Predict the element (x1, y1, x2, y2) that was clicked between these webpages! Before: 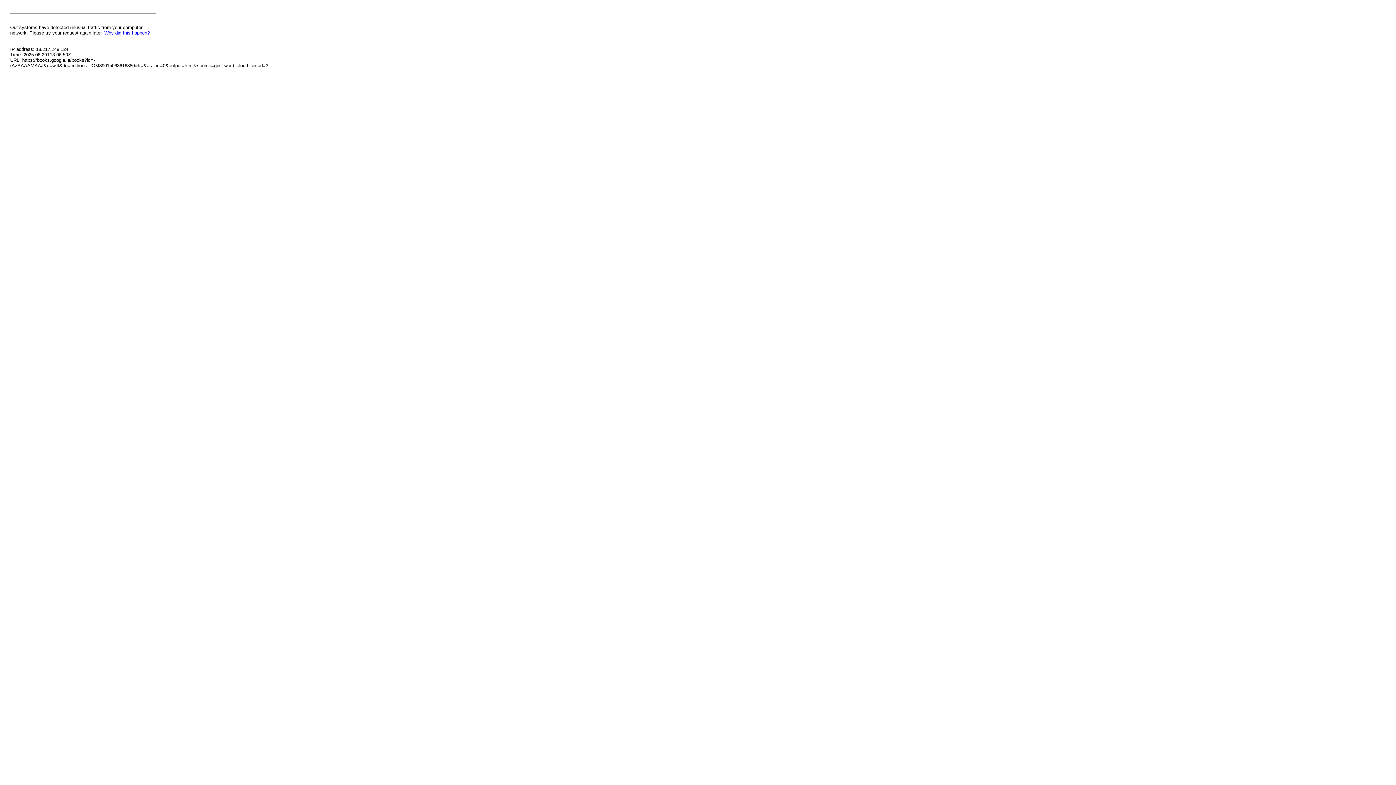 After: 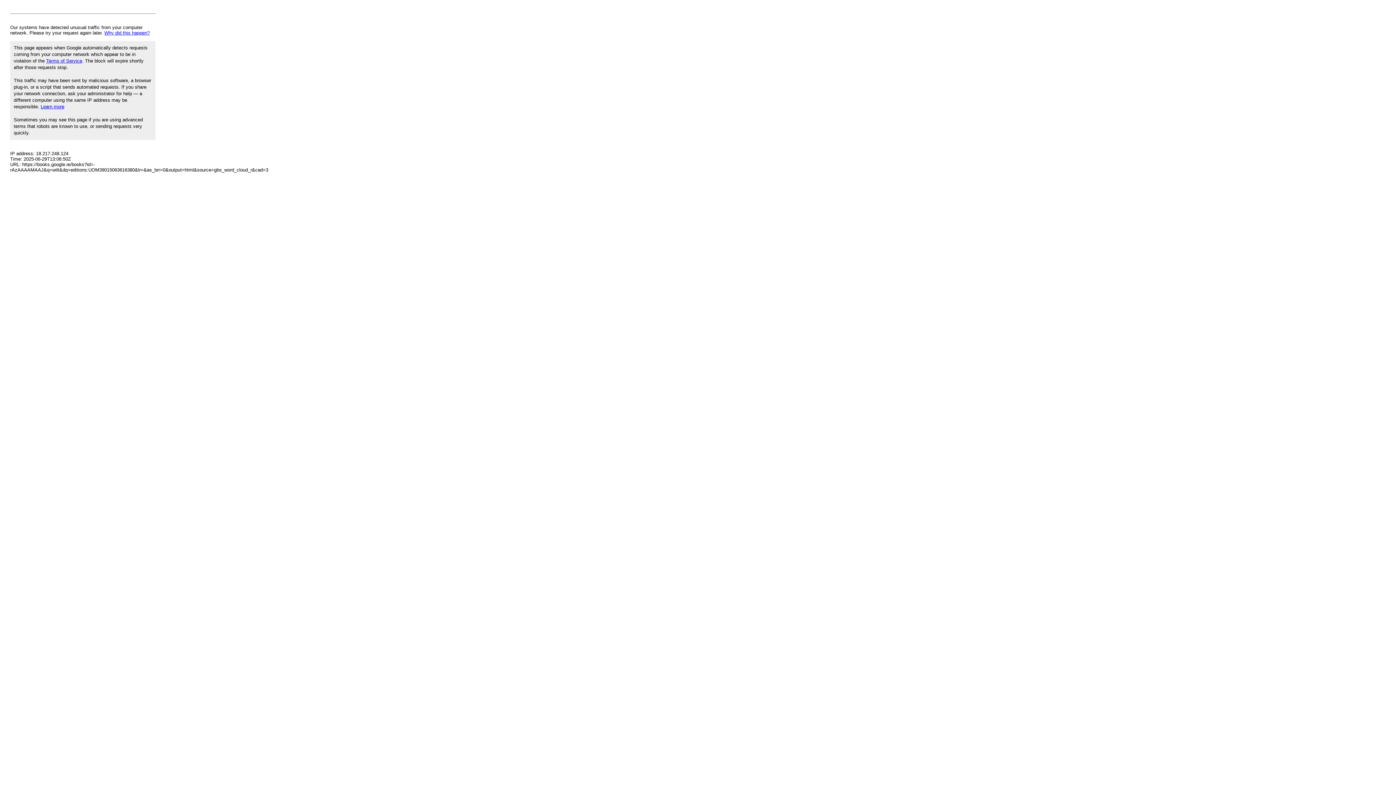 Action: label: Why did this happen? bbox: (104, 30, 149, 35)